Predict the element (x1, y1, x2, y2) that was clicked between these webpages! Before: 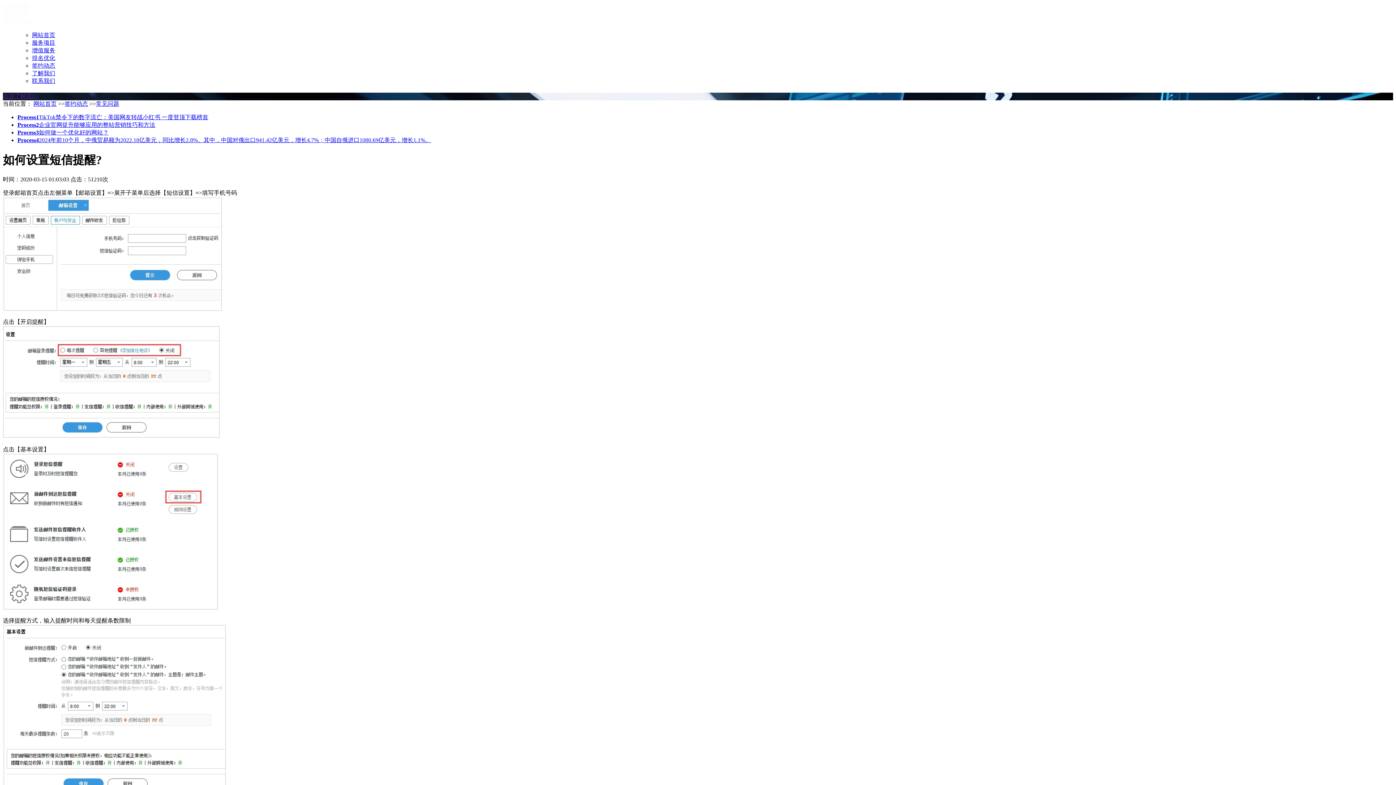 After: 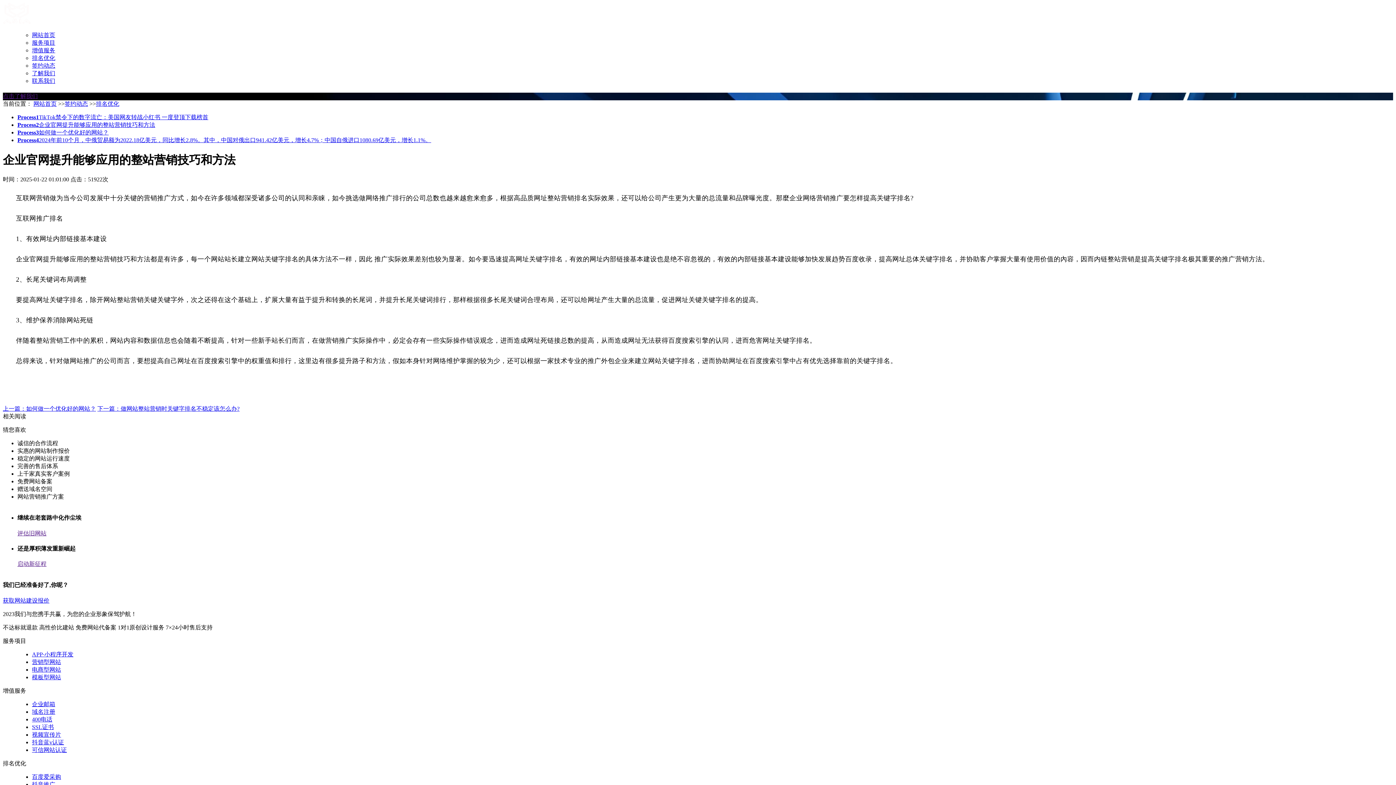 Action: label: Process2企业官网提升能够应用的整站营销技巧和方法 bbox: (17, 121, 155, 128)